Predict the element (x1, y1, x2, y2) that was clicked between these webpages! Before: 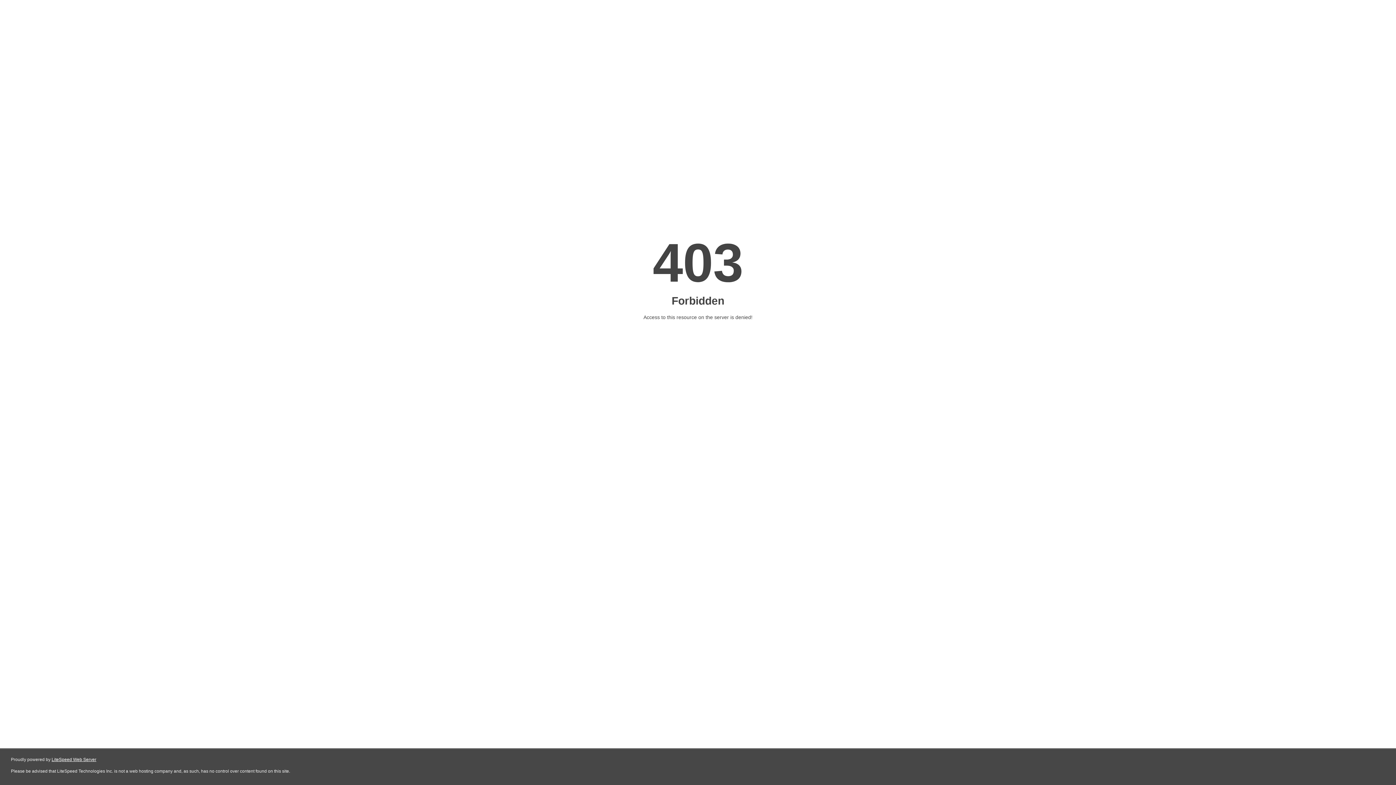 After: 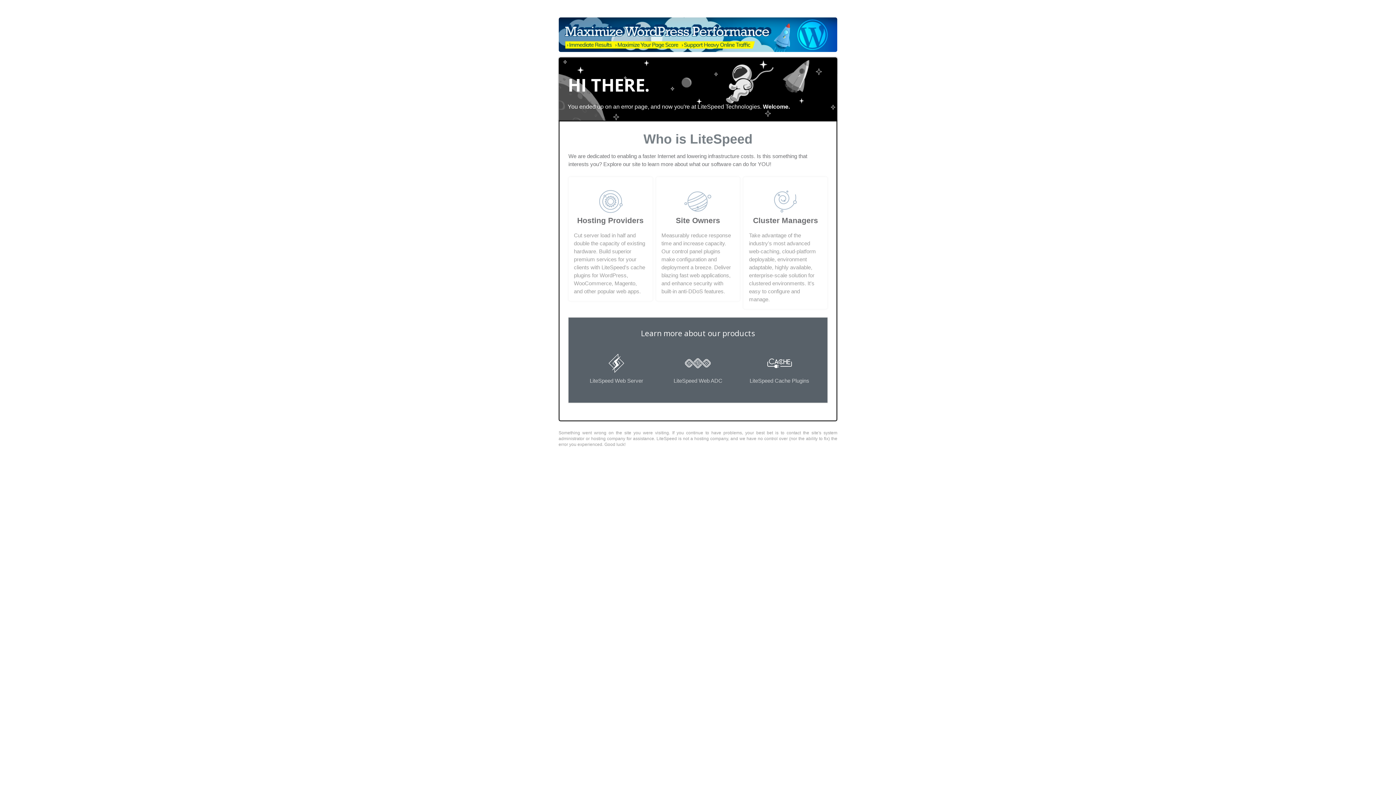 Action: label: LiteSpeed Web Server bbox: (51, 757, 96, 762)